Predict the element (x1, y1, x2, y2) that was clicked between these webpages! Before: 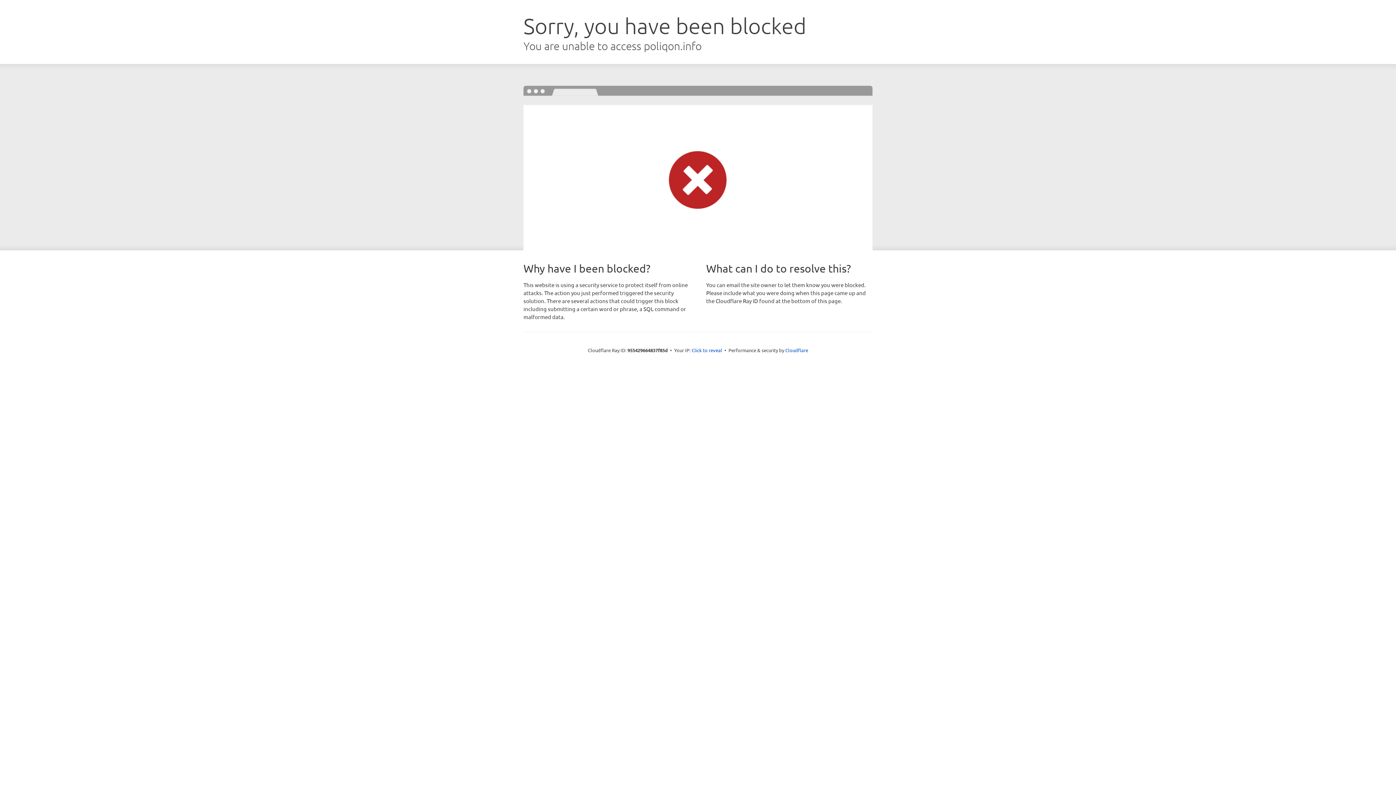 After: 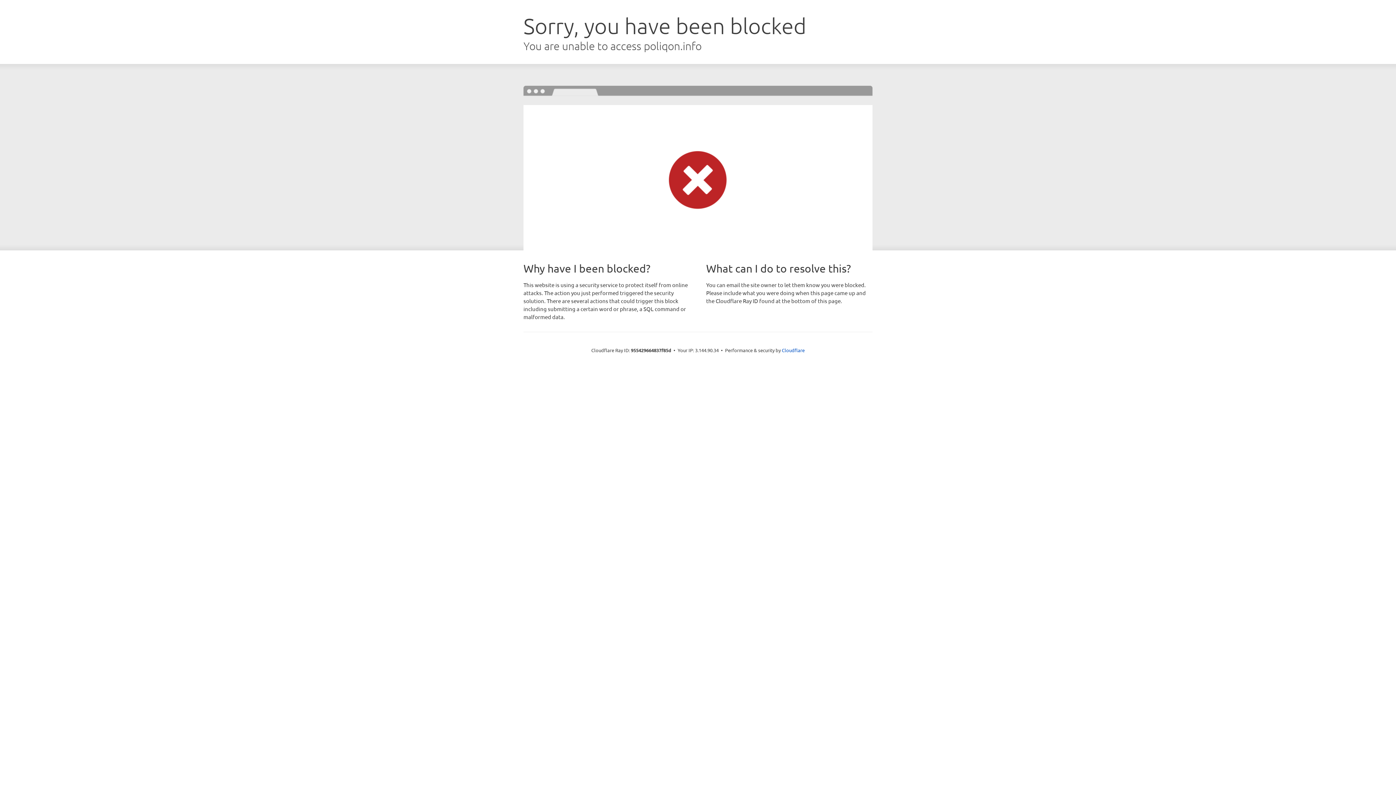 Action: label: Click to reveal bbox: (691, 346, 722, 353)